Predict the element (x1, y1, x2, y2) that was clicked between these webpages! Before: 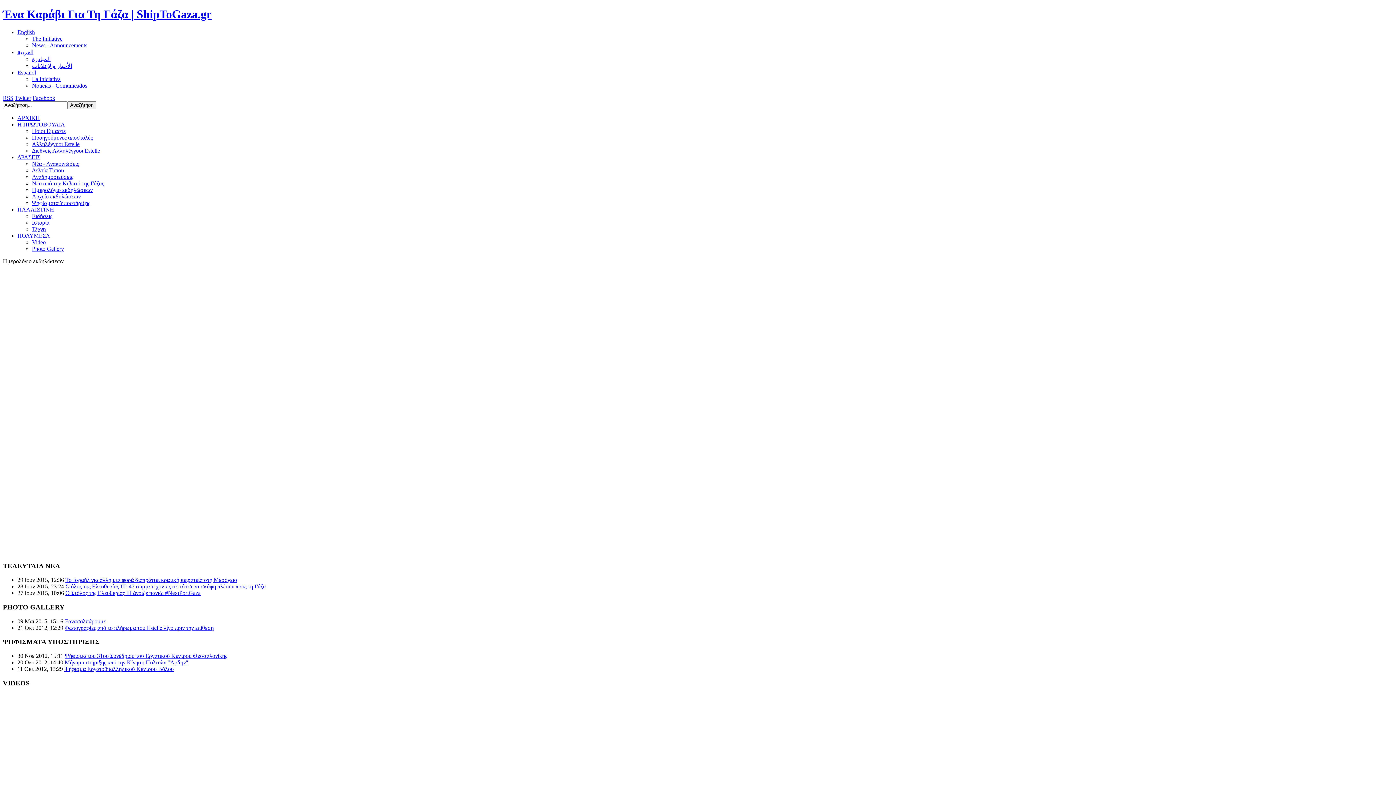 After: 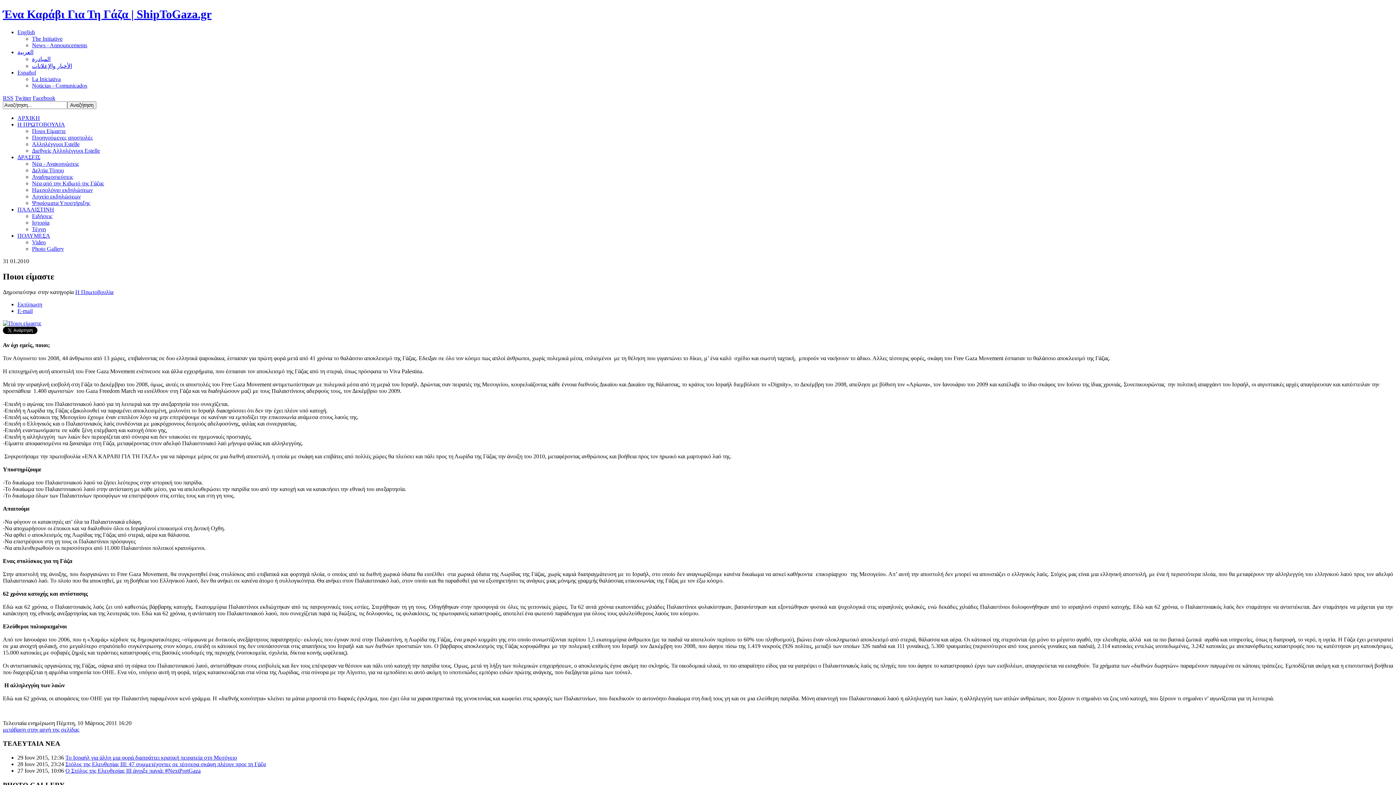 Action: bbox: (32, 127, 65, 134) label: Ποιοι Είμαστε